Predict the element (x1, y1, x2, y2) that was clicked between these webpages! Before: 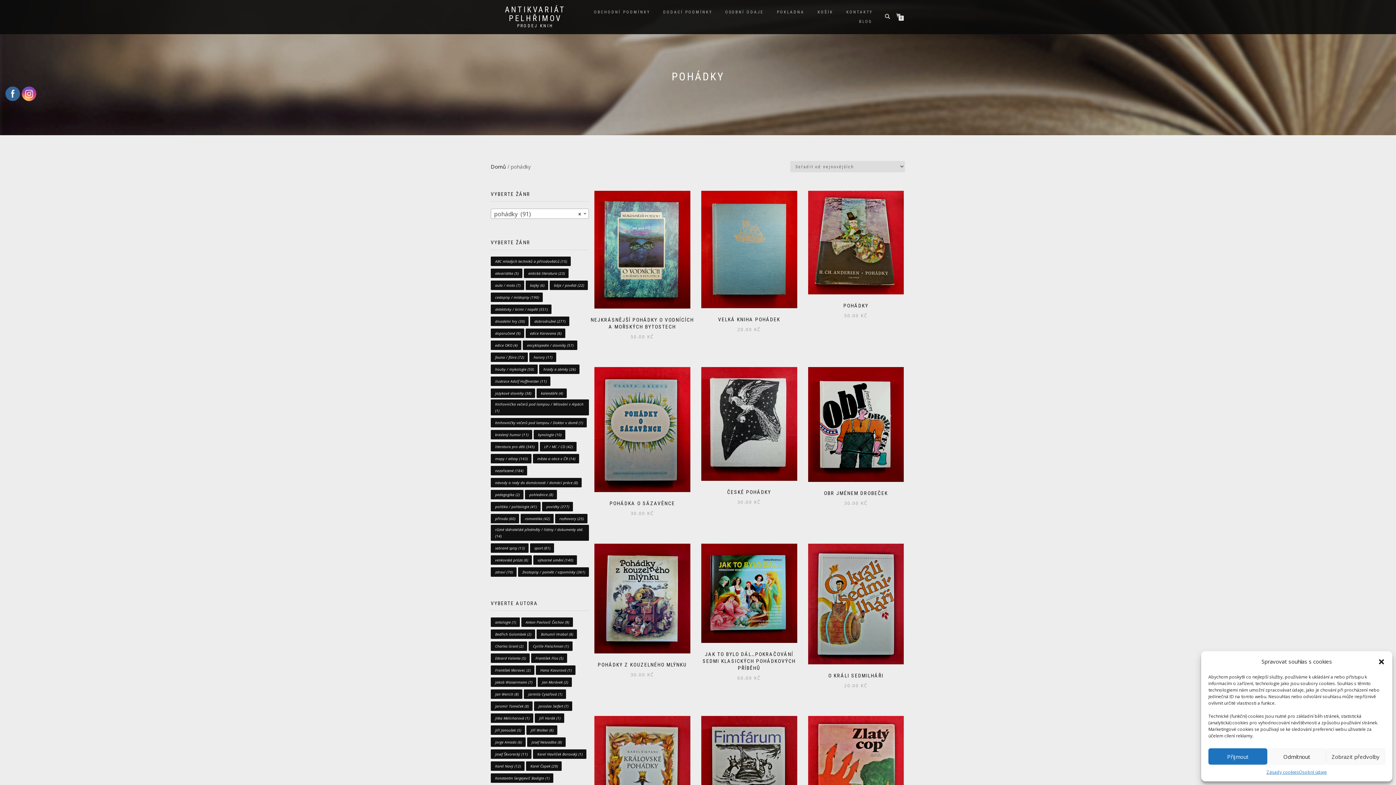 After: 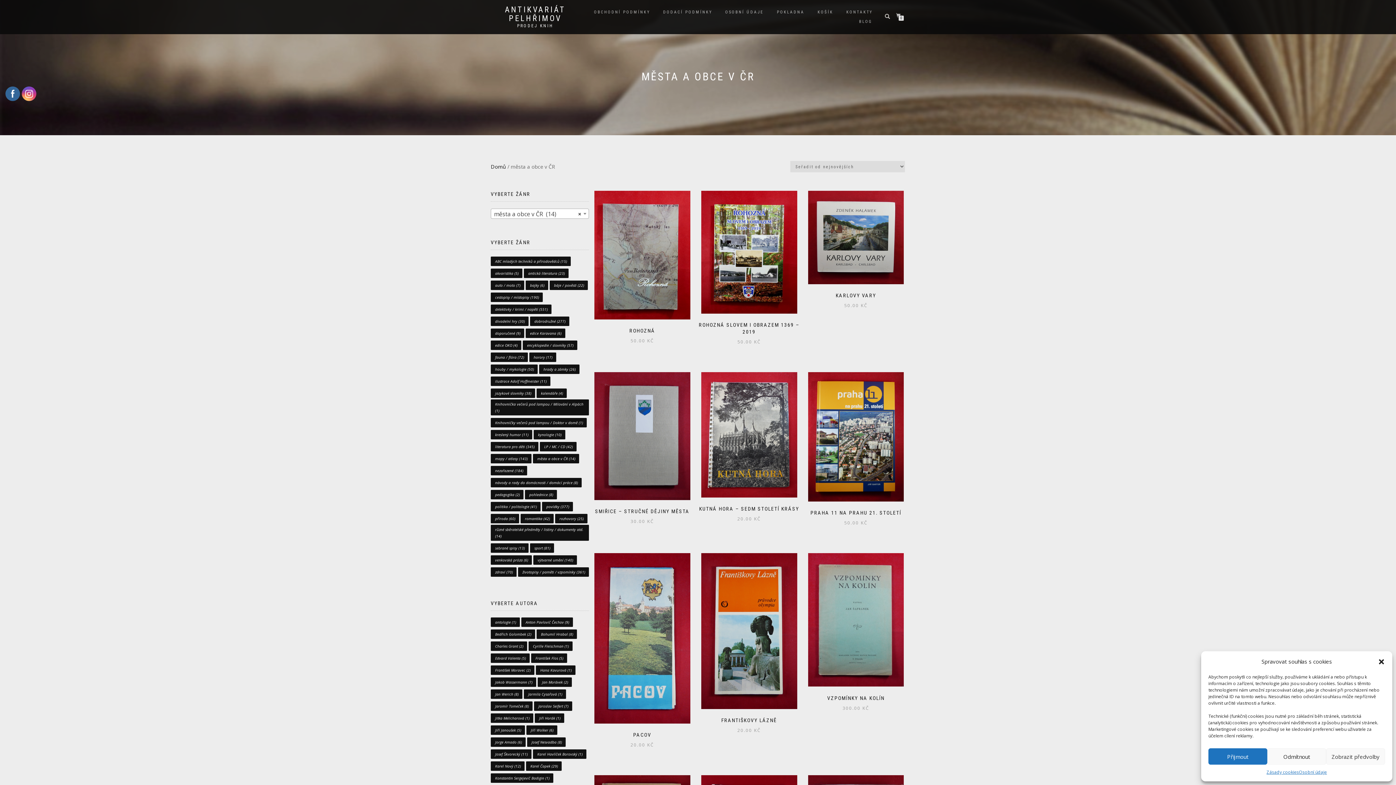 Action: label: města a obce v ČR (14 položek) bbox: (533, 454, 579, 463)